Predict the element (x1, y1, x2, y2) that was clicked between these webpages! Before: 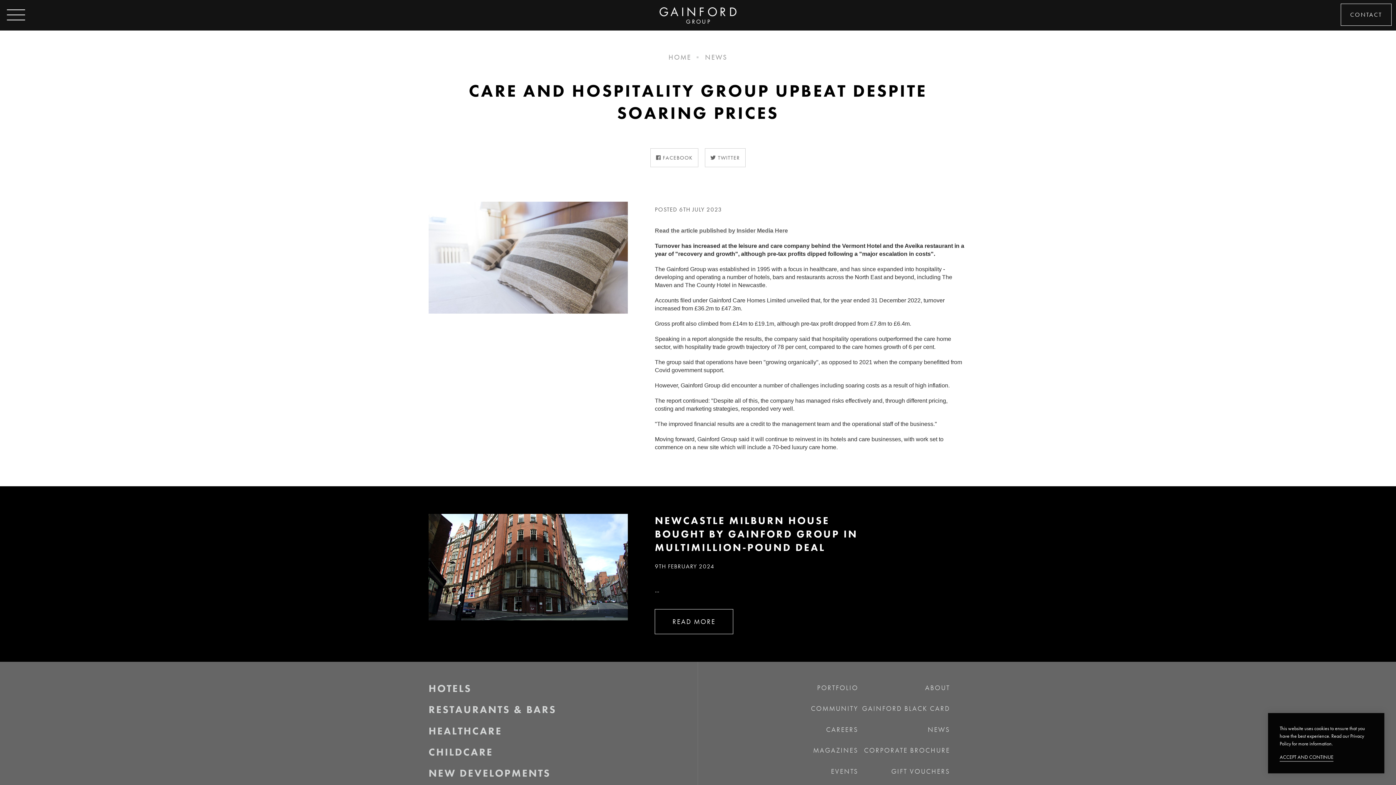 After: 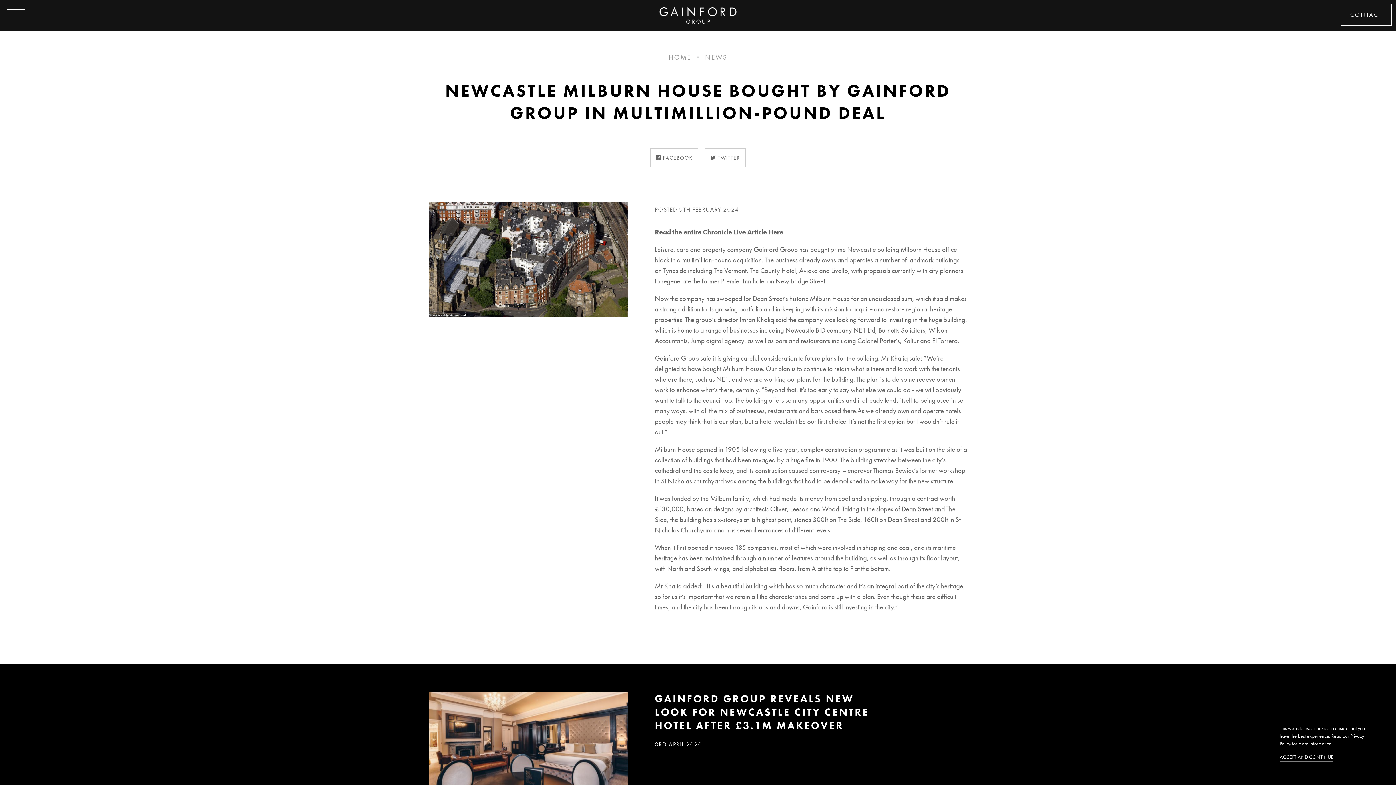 Action: bbox: (428, 514, 628, 620)